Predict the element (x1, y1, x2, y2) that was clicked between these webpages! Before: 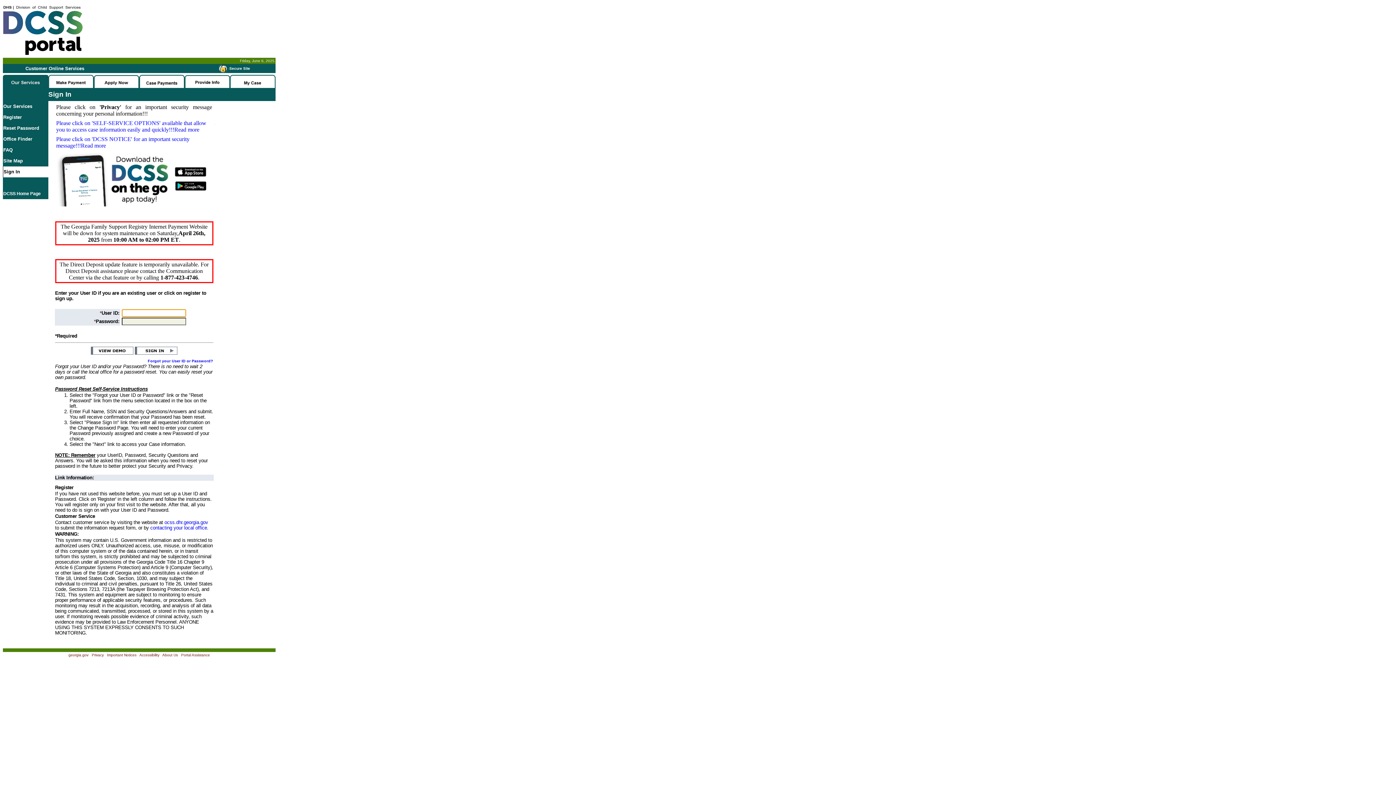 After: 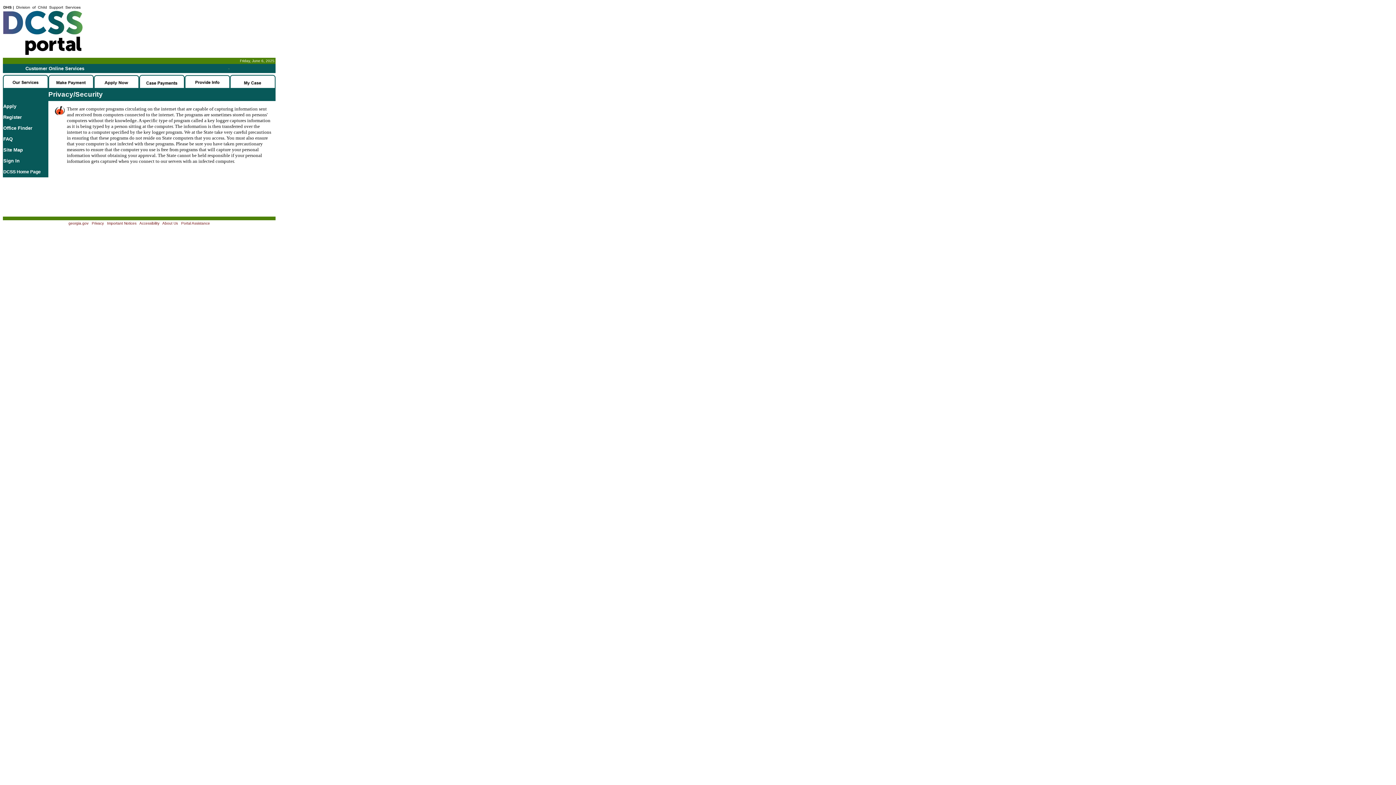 Action: bbox: (99, 104, 121, 110) label: 'Privacy'